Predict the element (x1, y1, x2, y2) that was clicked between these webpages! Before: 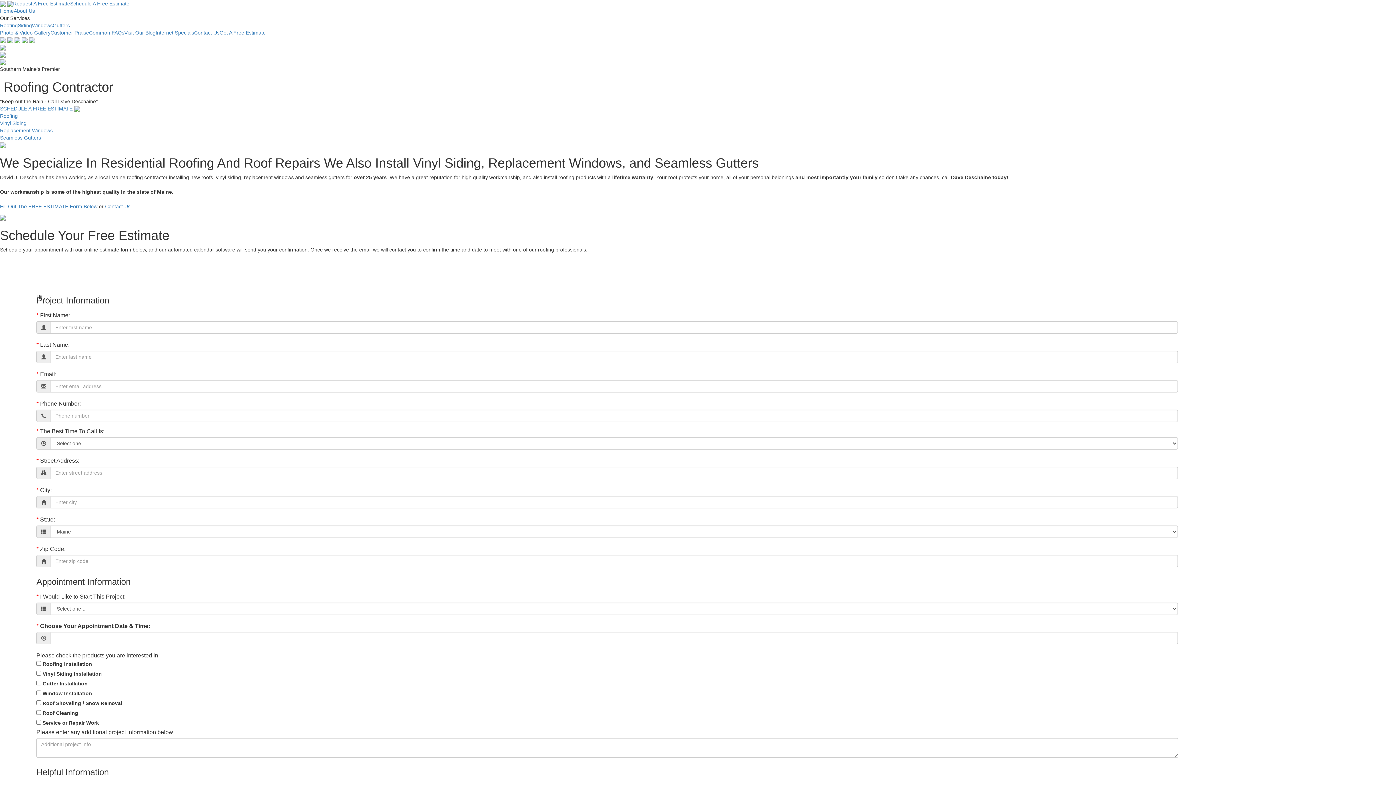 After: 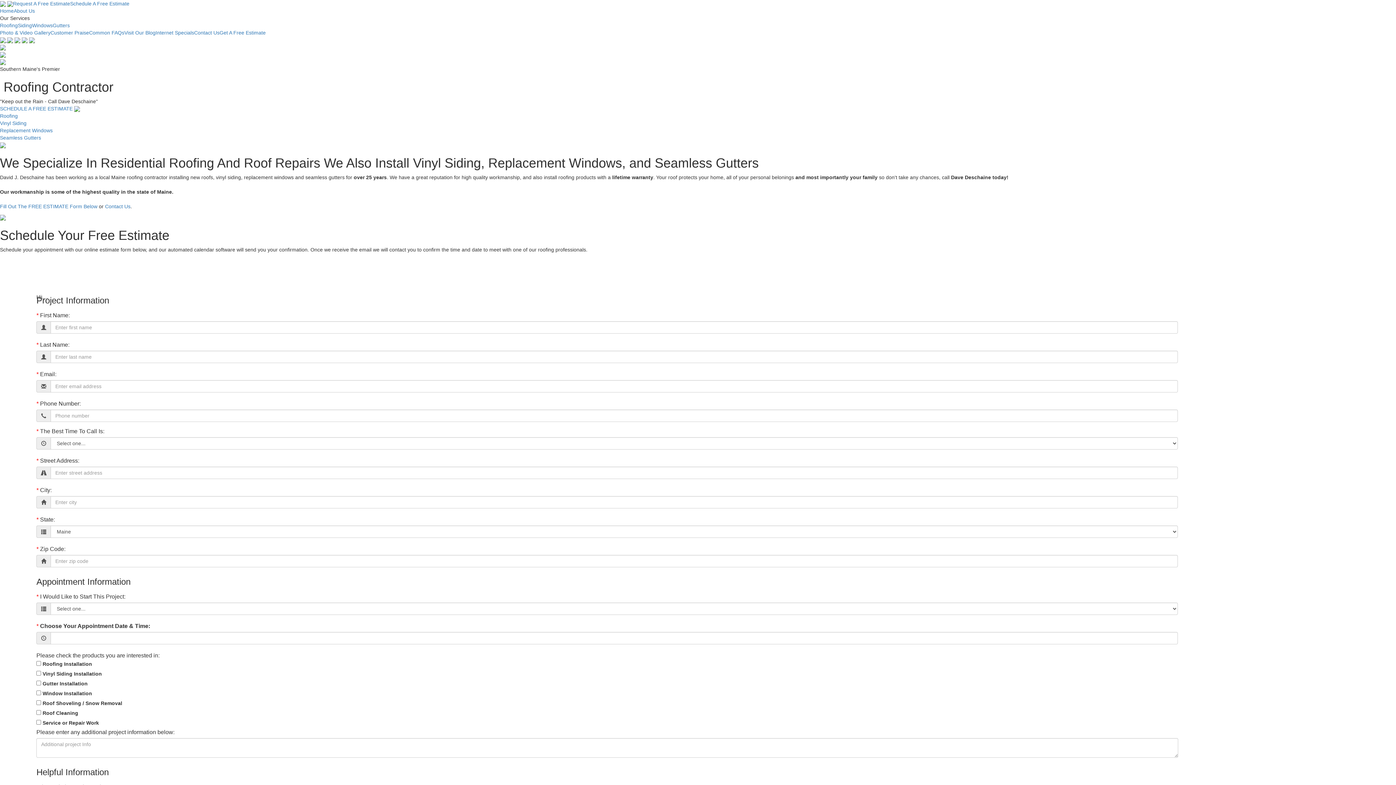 Action: bbox: (0, 37, 7, 42) label:  